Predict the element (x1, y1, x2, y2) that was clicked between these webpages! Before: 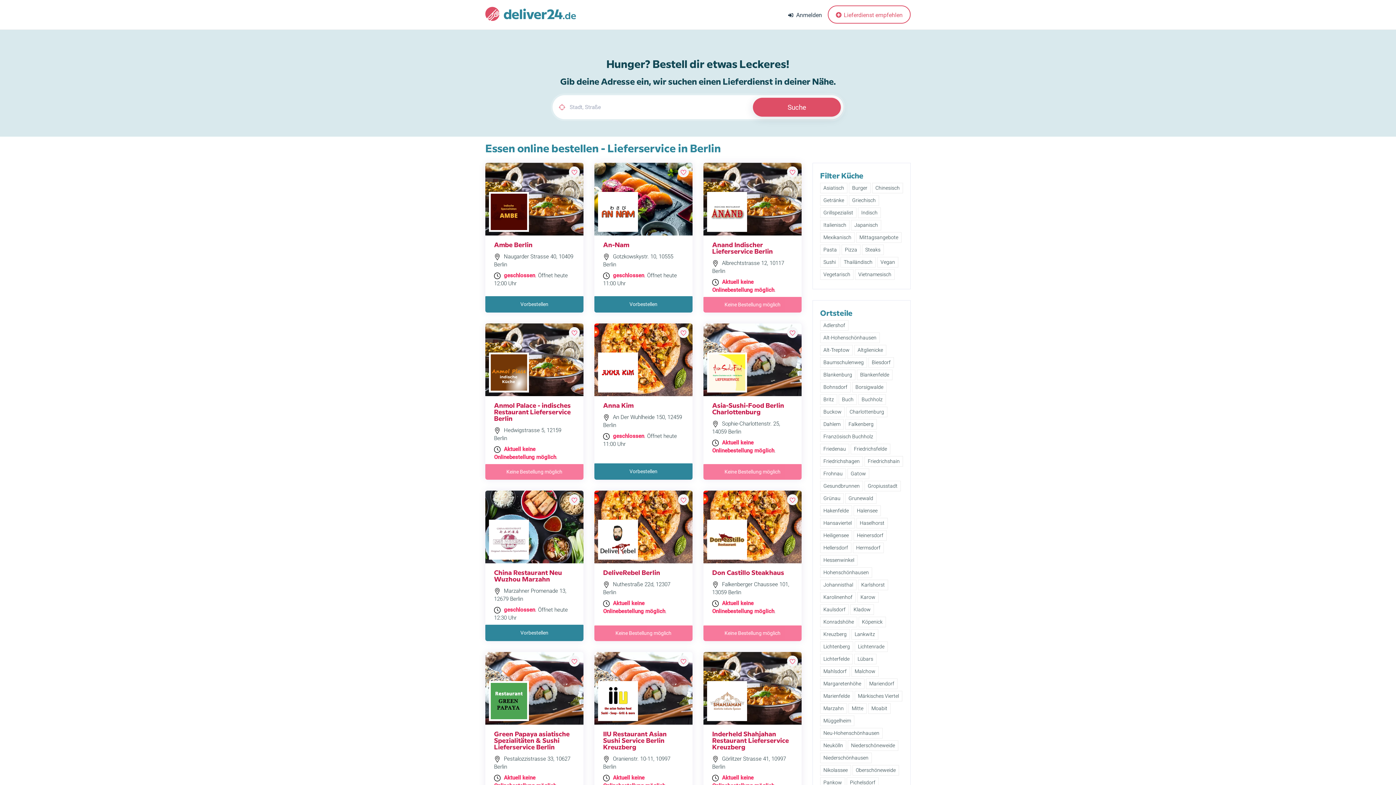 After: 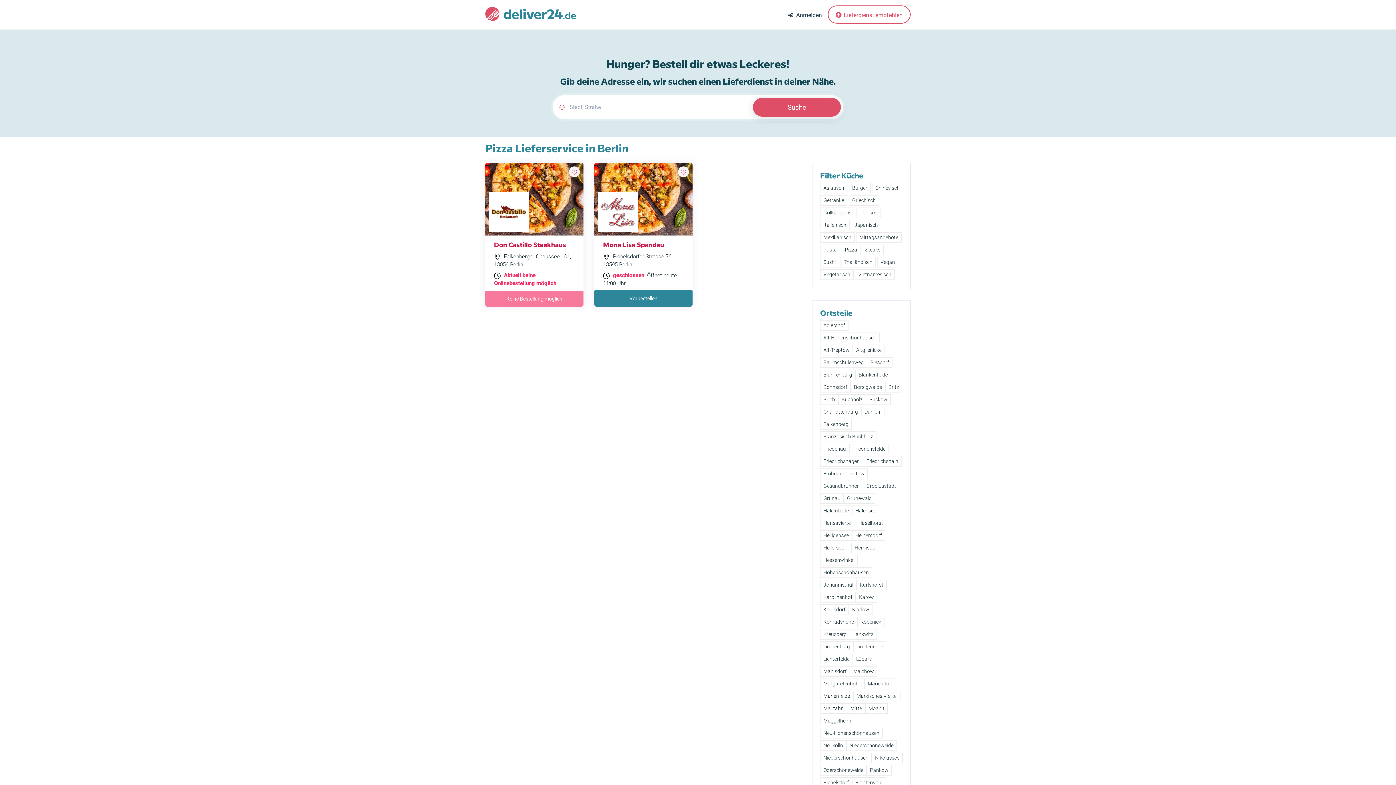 Action: bbox: (841, 244, 860, 255) label: Pizza